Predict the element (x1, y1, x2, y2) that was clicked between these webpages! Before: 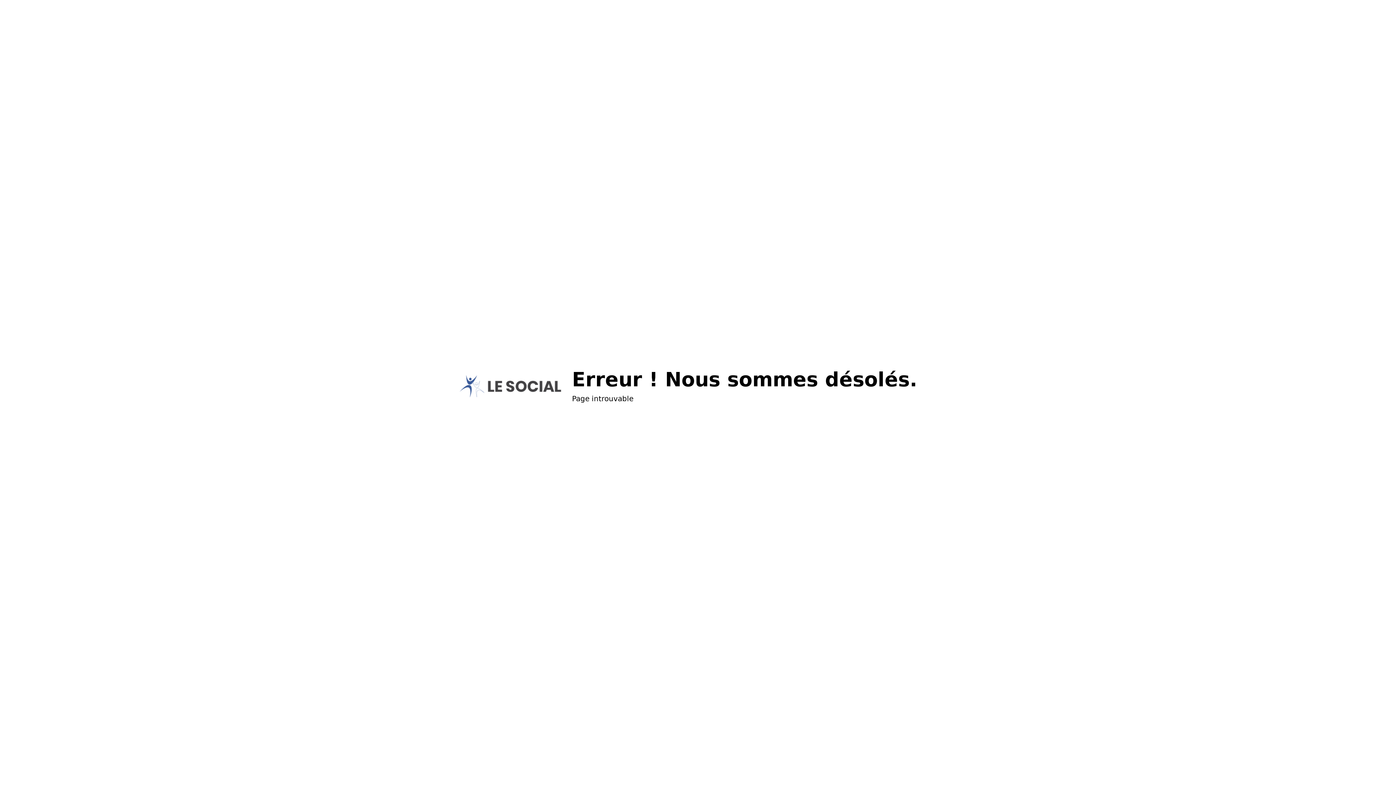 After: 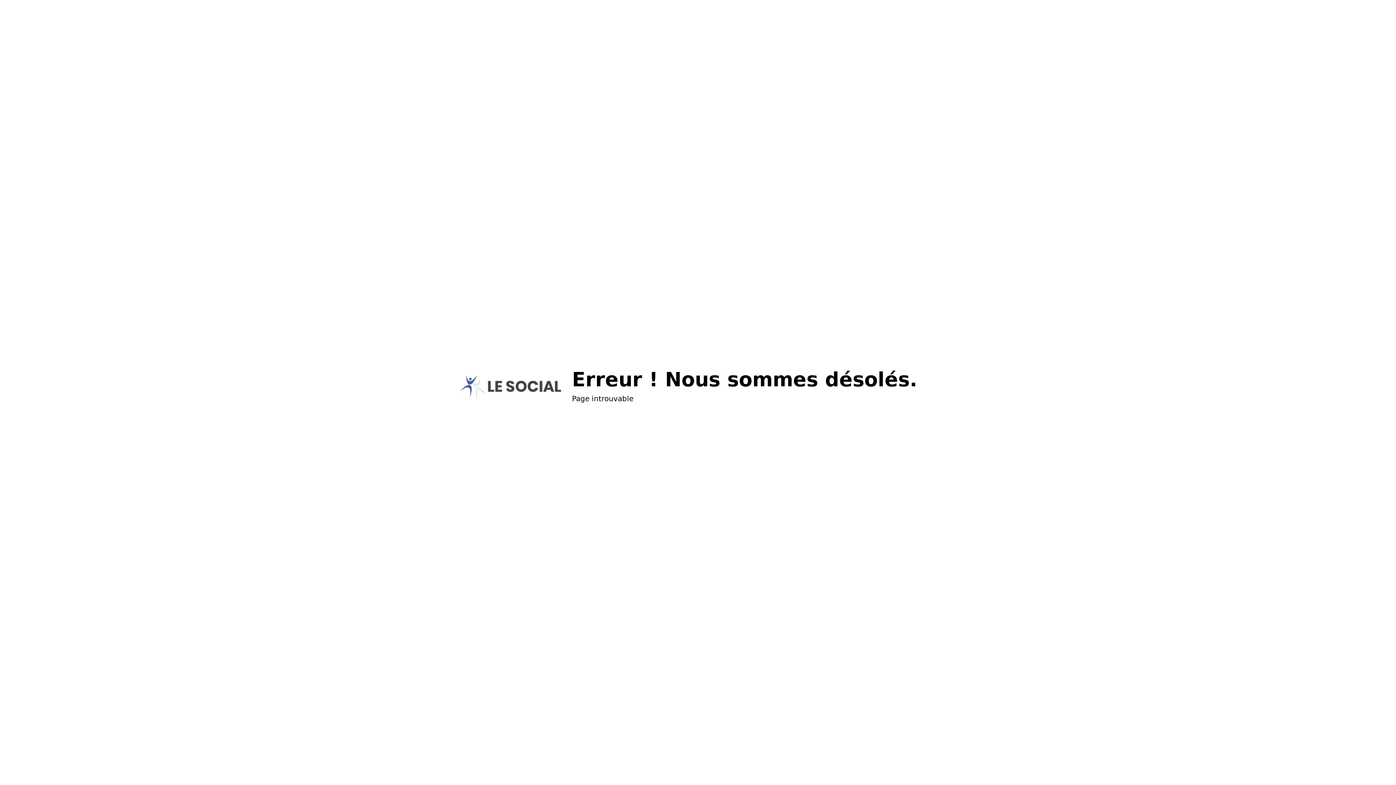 Action: bbox: (459, 375, 561, 397)